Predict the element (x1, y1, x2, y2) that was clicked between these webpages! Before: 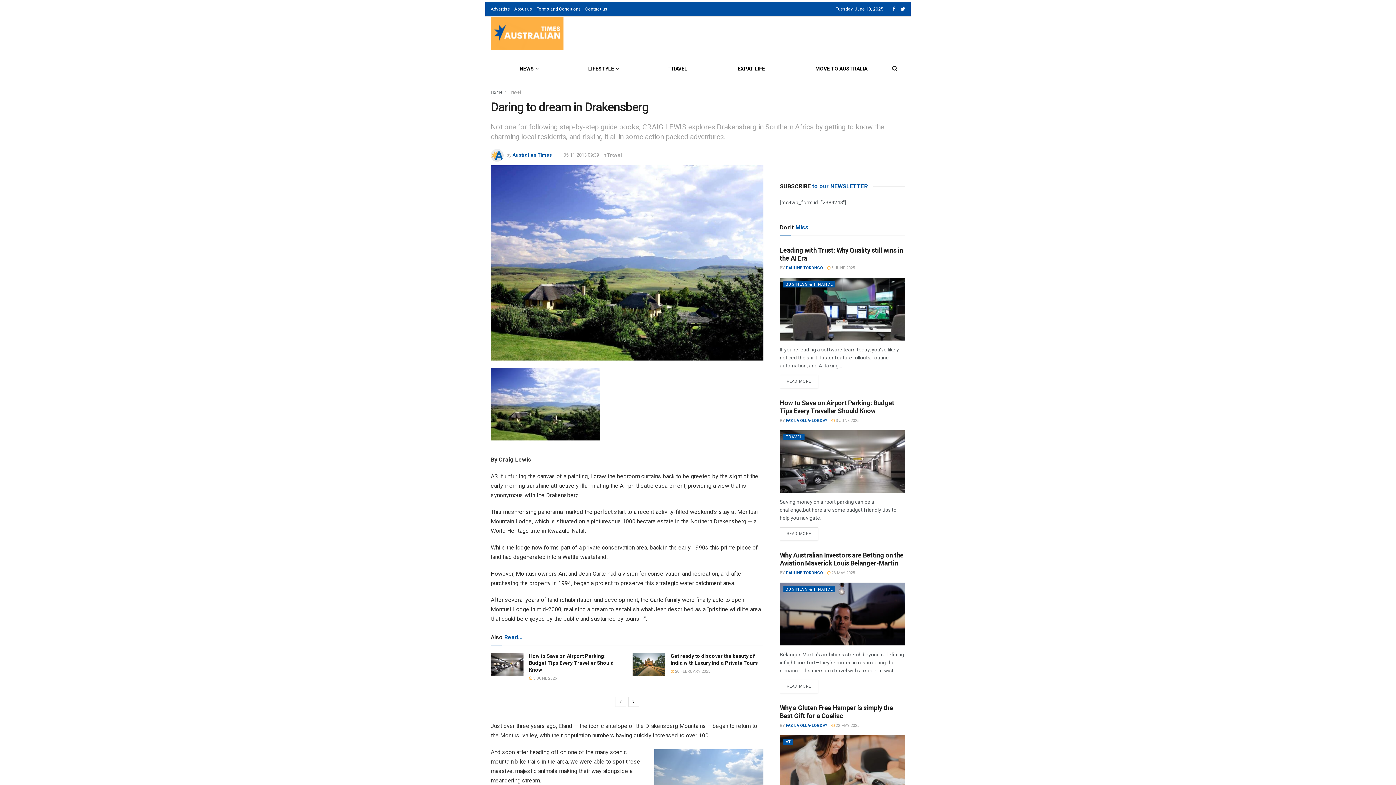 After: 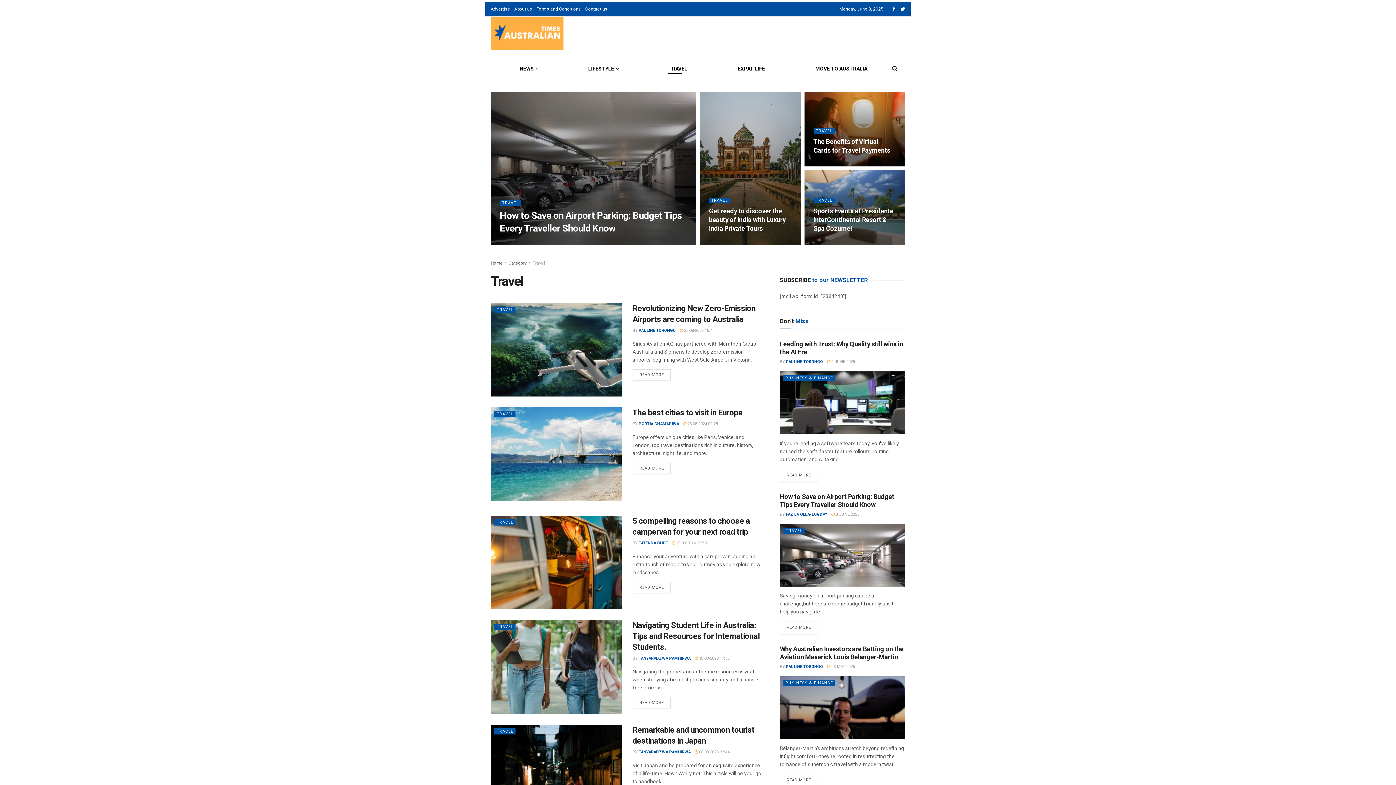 Action: bbox: (508, 89, 521, 94) label: Travel